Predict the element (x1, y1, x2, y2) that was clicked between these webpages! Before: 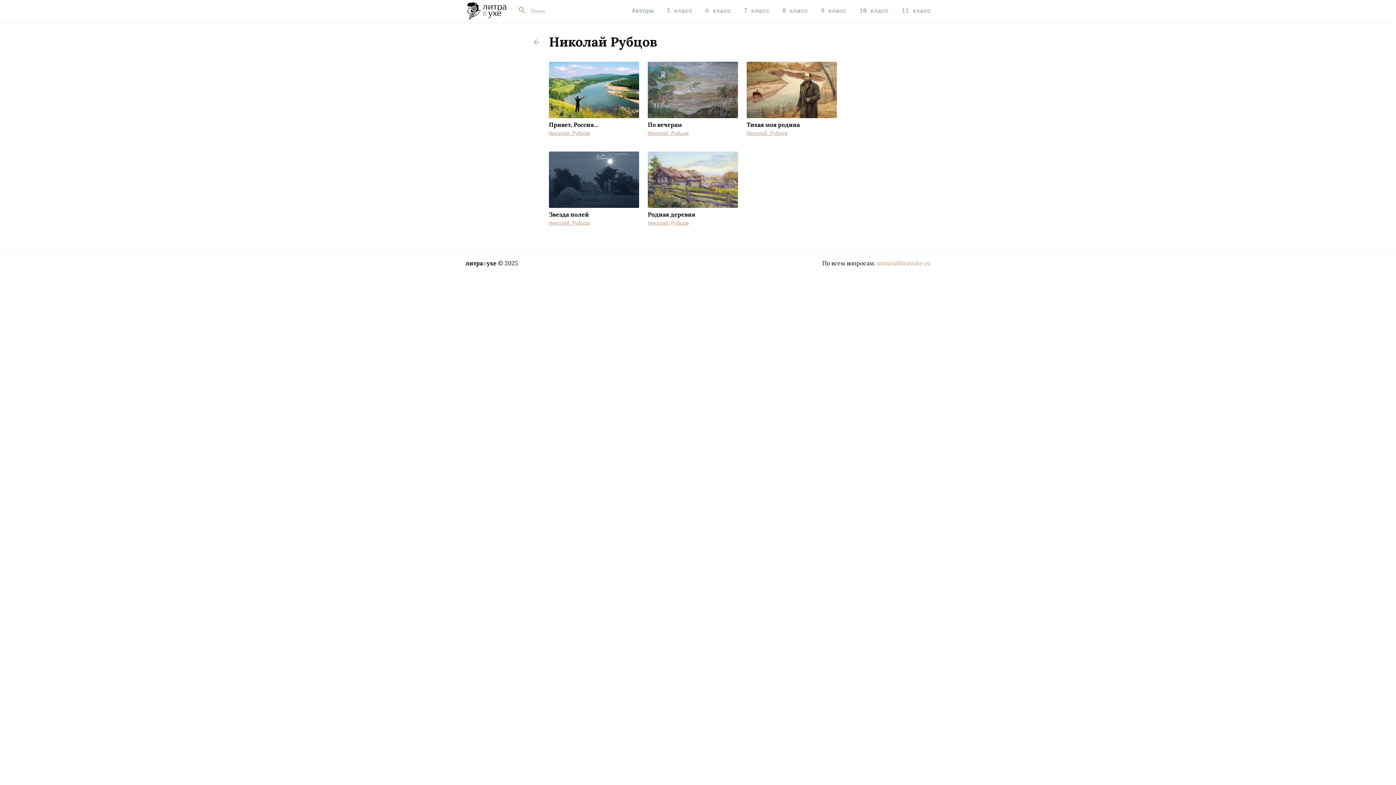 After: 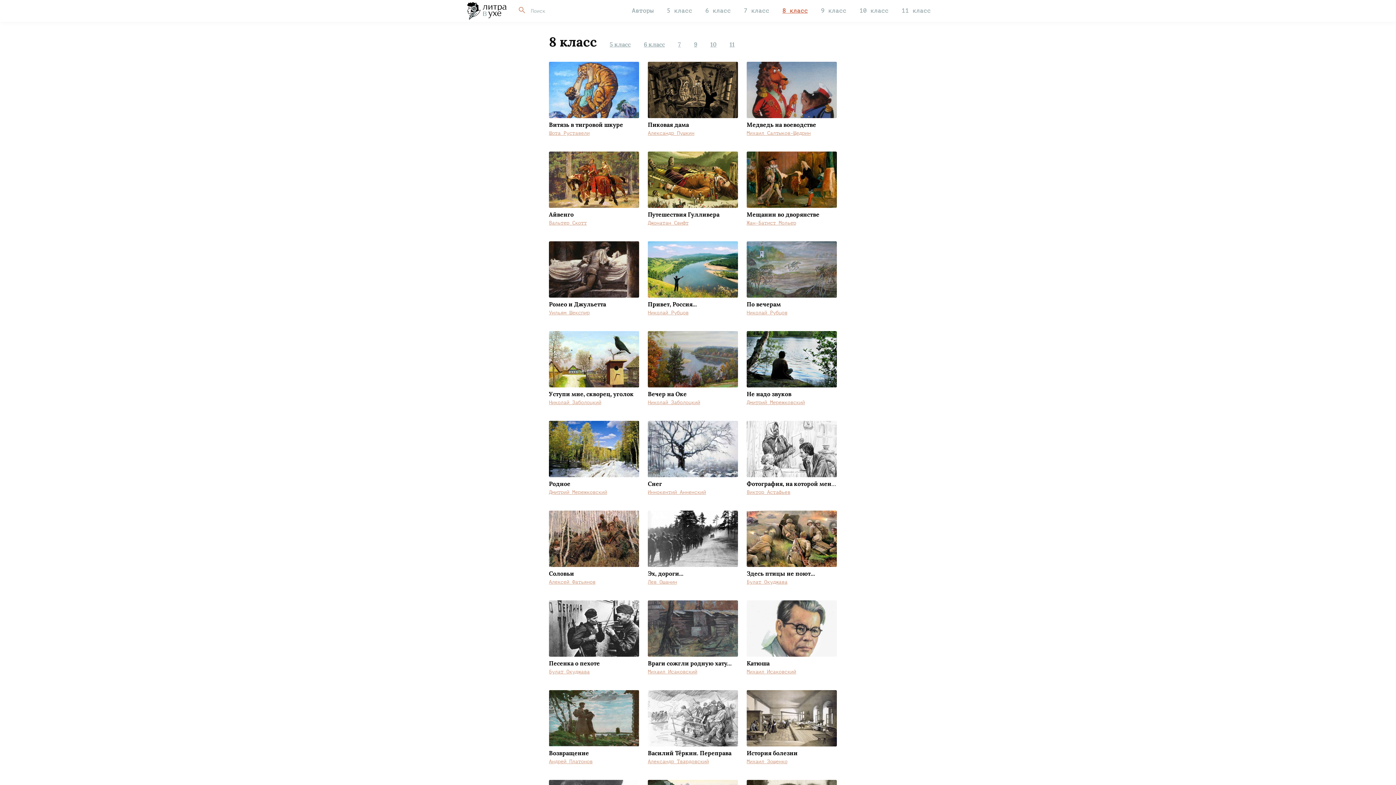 Action: bbox: (782, 7, 808, 14) label: 8 класс